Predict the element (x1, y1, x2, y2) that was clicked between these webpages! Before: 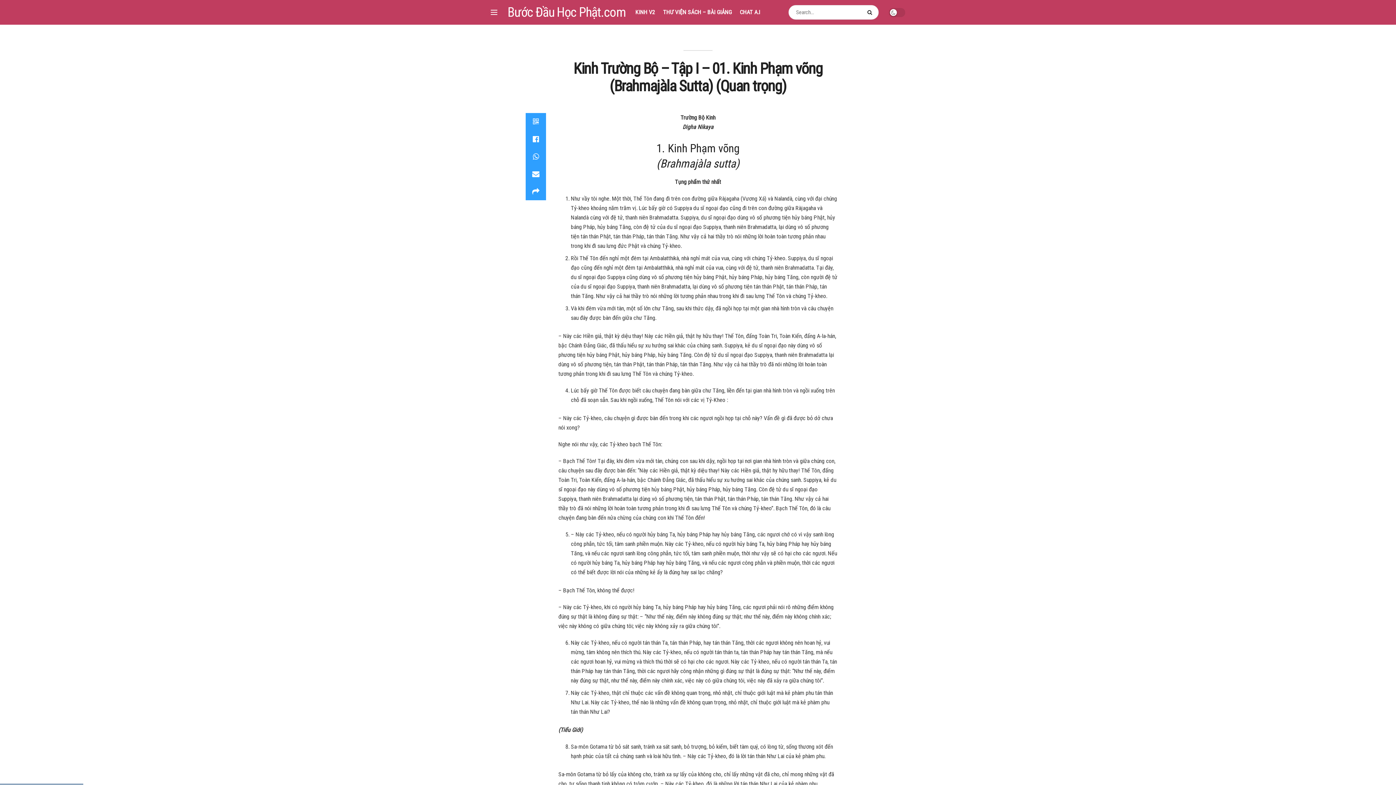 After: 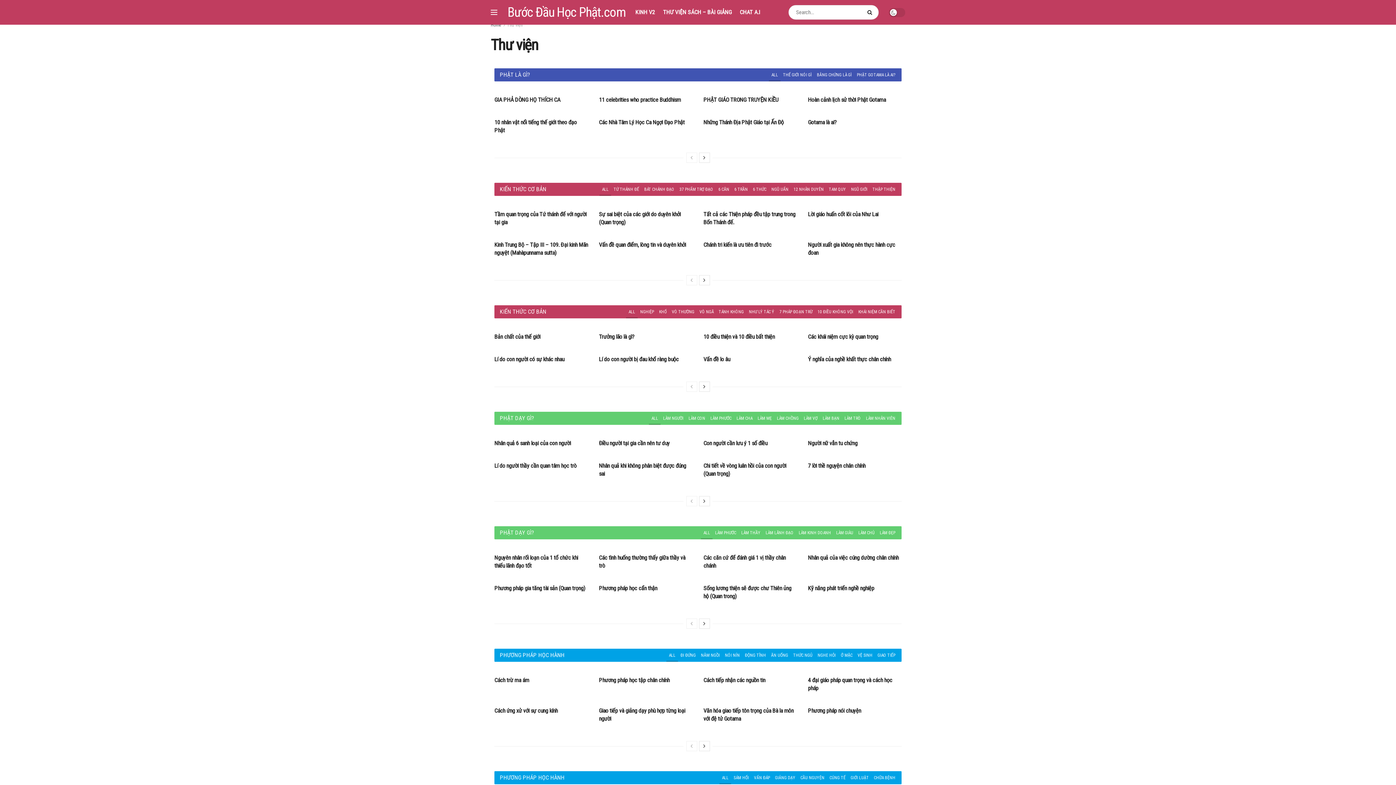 Action: bbox: (507, 5, 625, 18) label: Bước Đầu Học Phật.com